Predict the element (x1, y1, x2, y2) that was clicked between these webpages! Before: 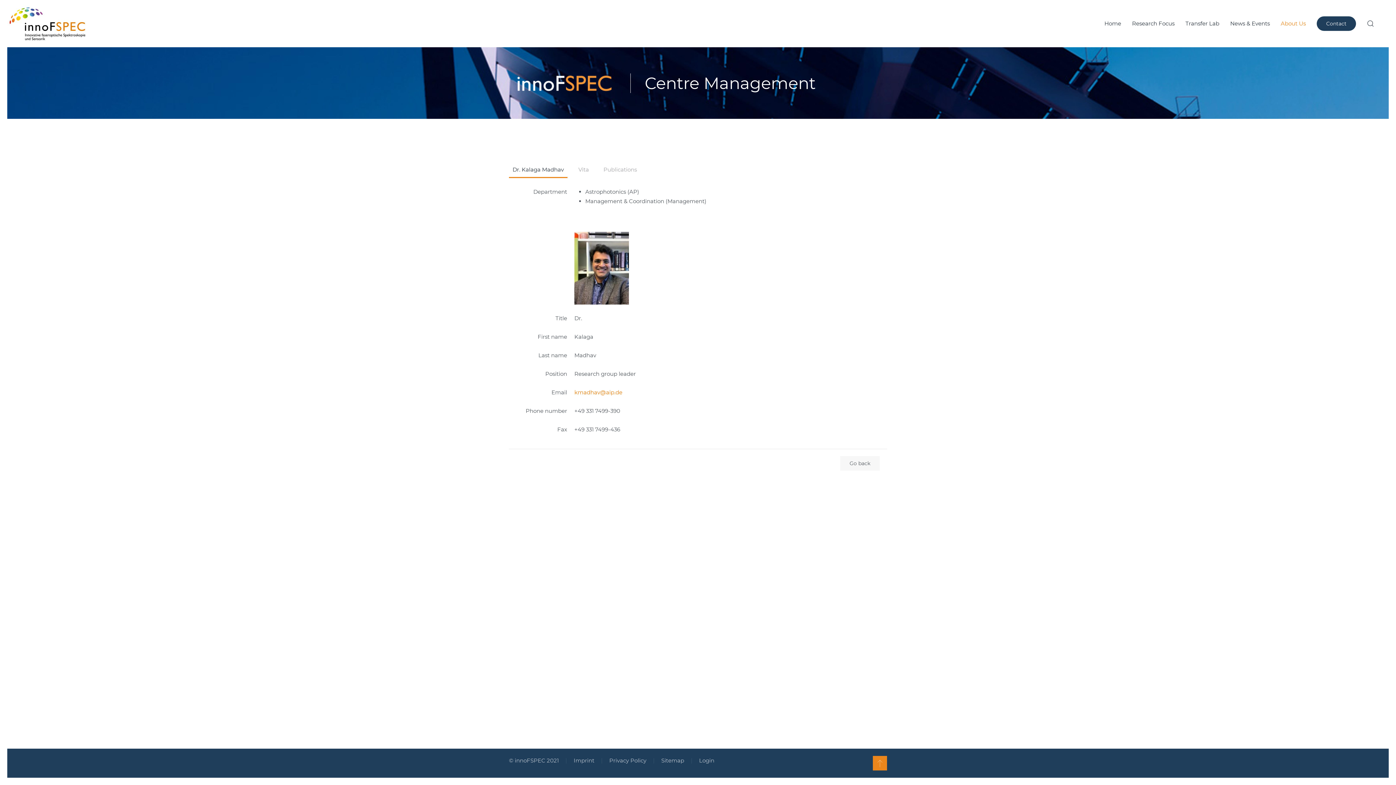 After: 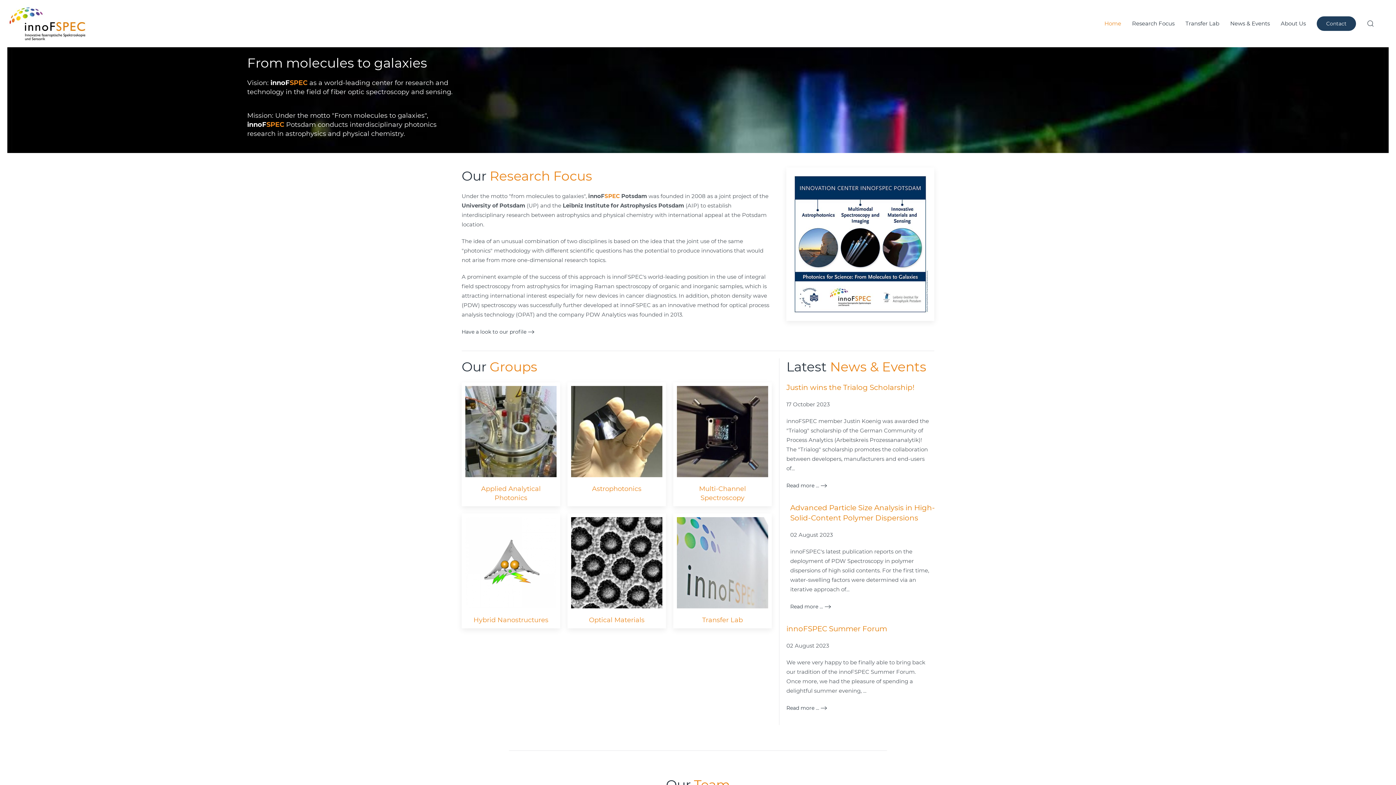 Action: bbox: (1099, 0, 1126, 47) label: Home